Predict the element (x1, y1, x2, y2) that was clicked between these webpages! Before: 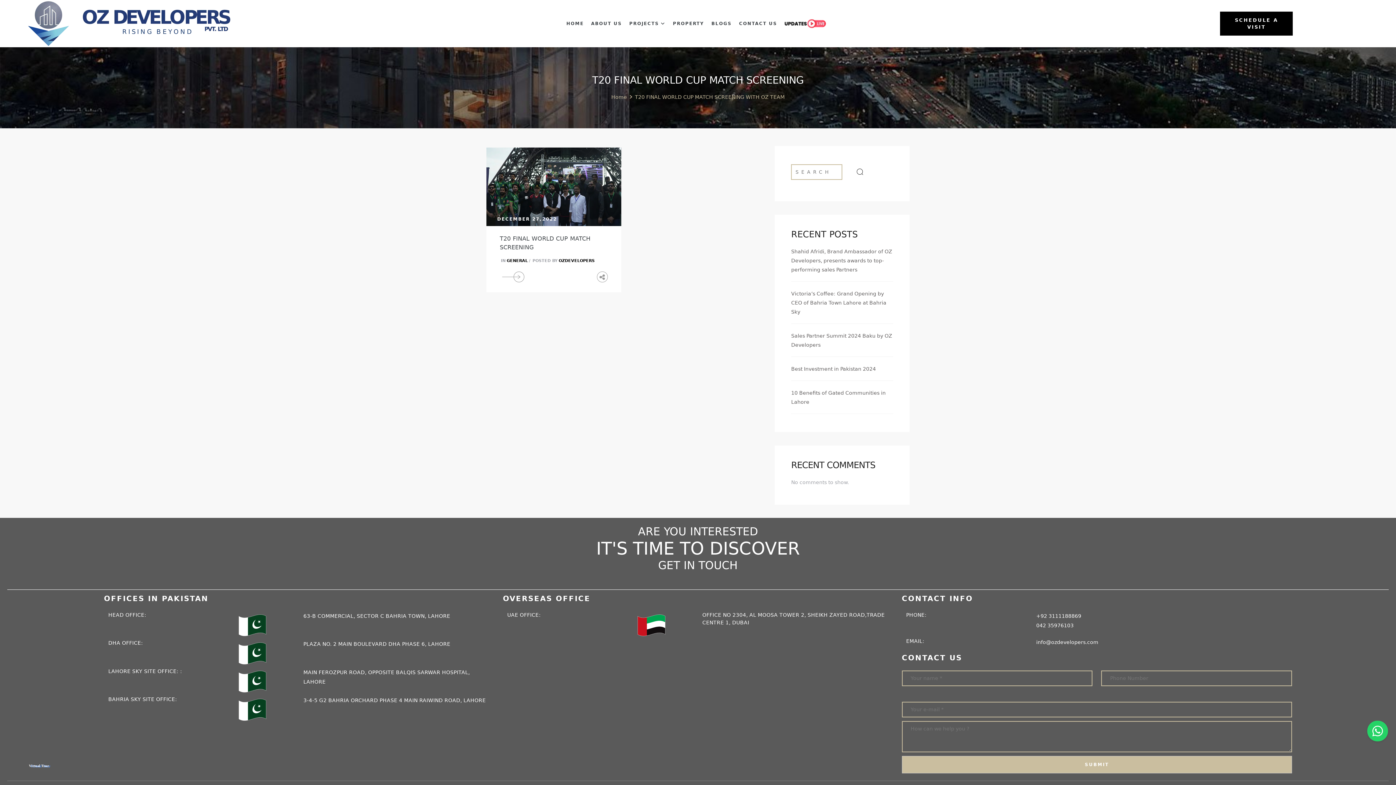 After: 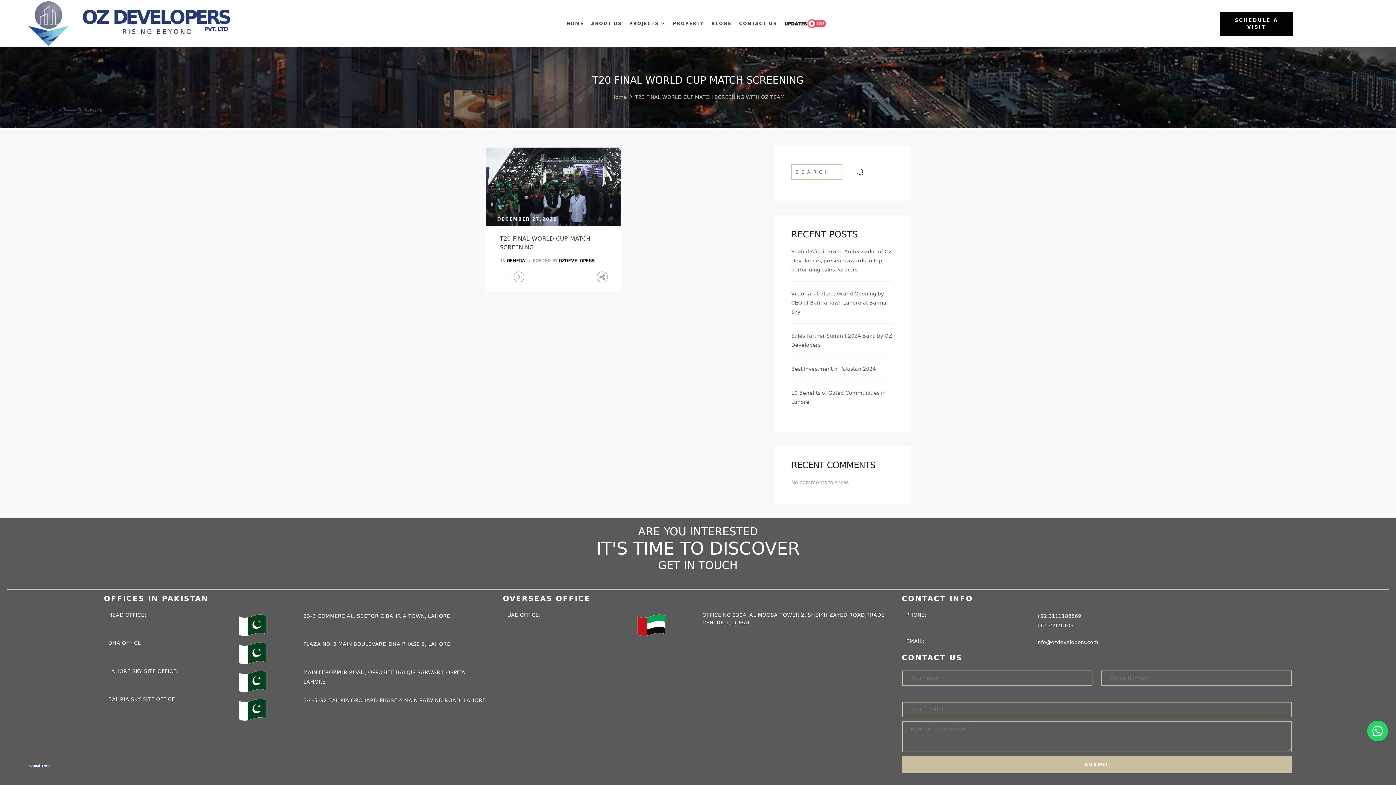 Action: label: info@ozdevelopers.com bbox: (1036, 639, 1098, 645)